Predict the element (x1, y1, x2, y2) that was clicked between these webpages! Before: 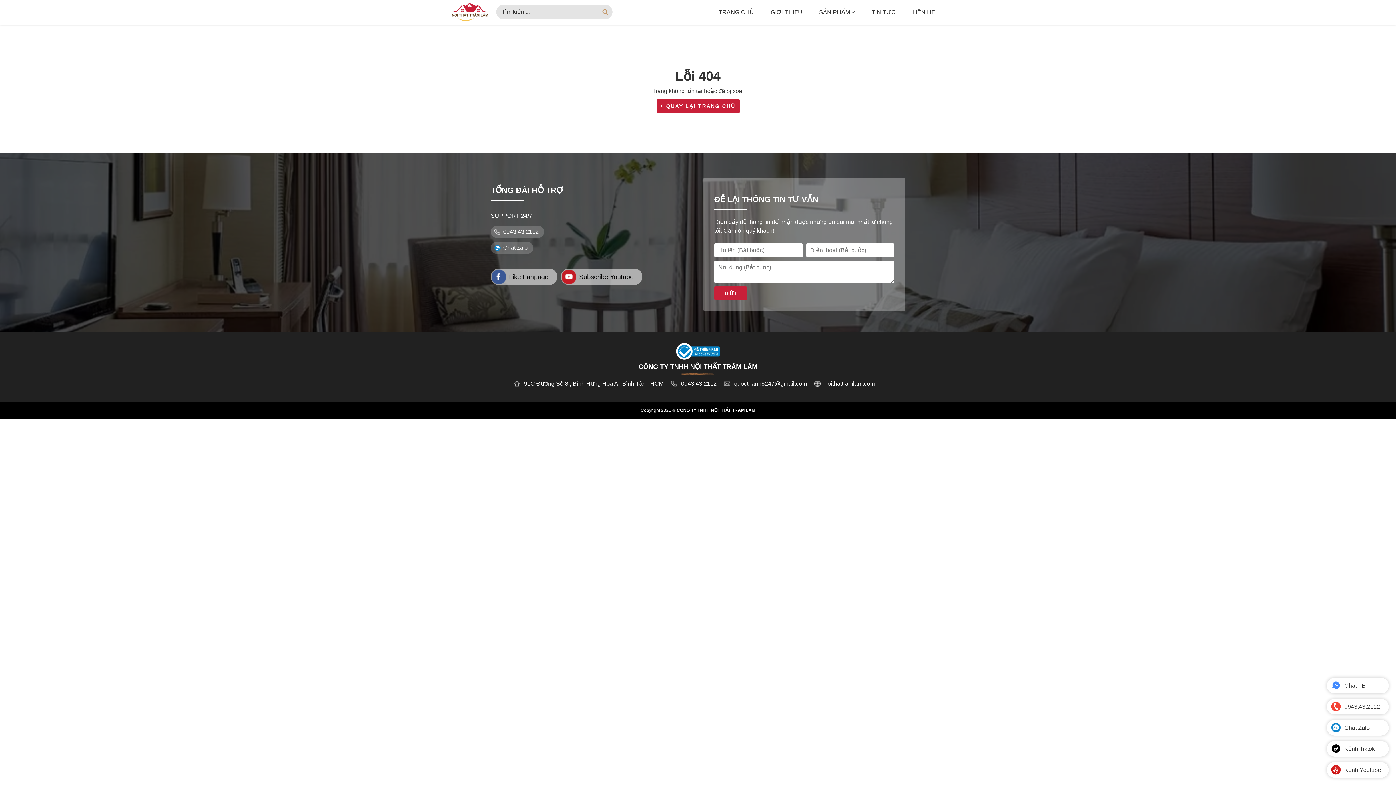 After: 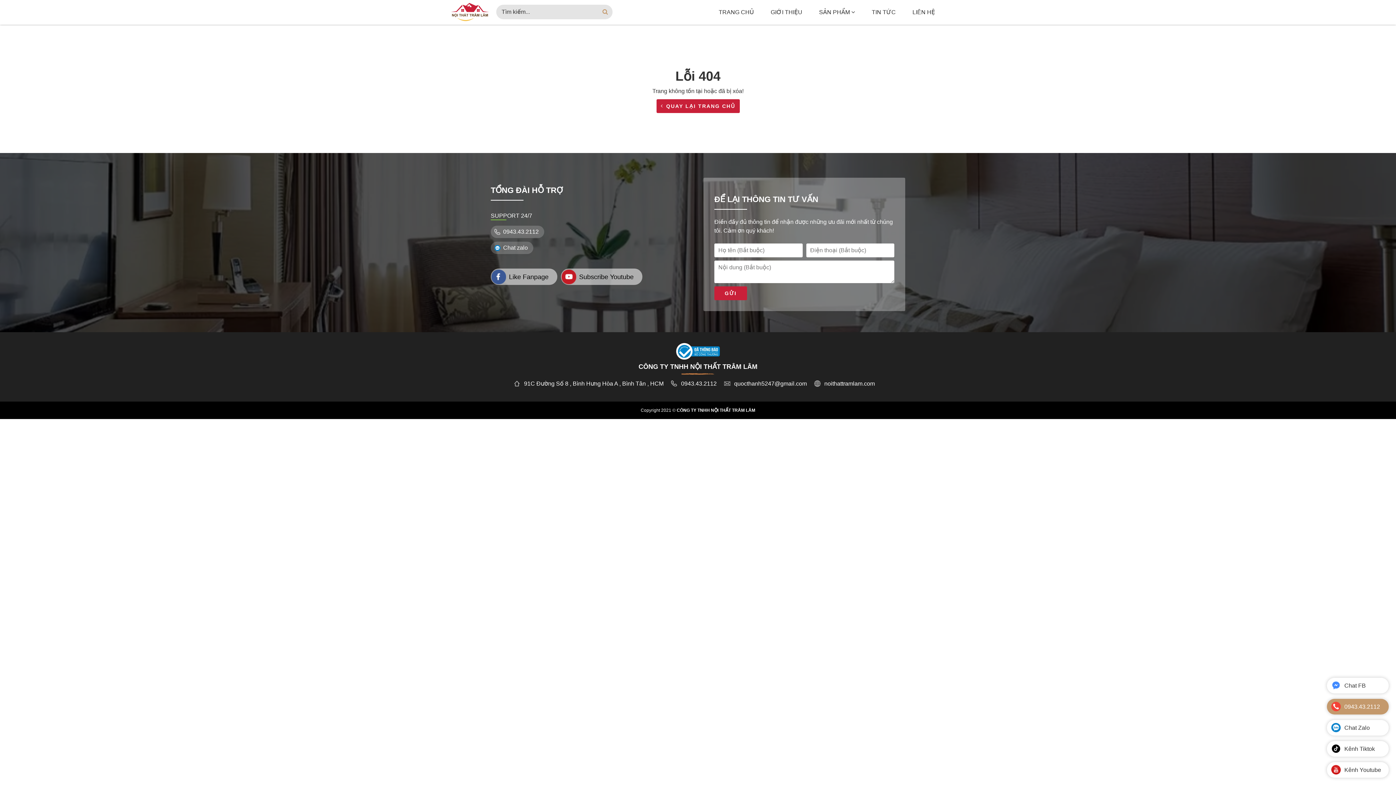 Action: label: 0943.43.2112 bbox: (1327, 699, 1389, 714)